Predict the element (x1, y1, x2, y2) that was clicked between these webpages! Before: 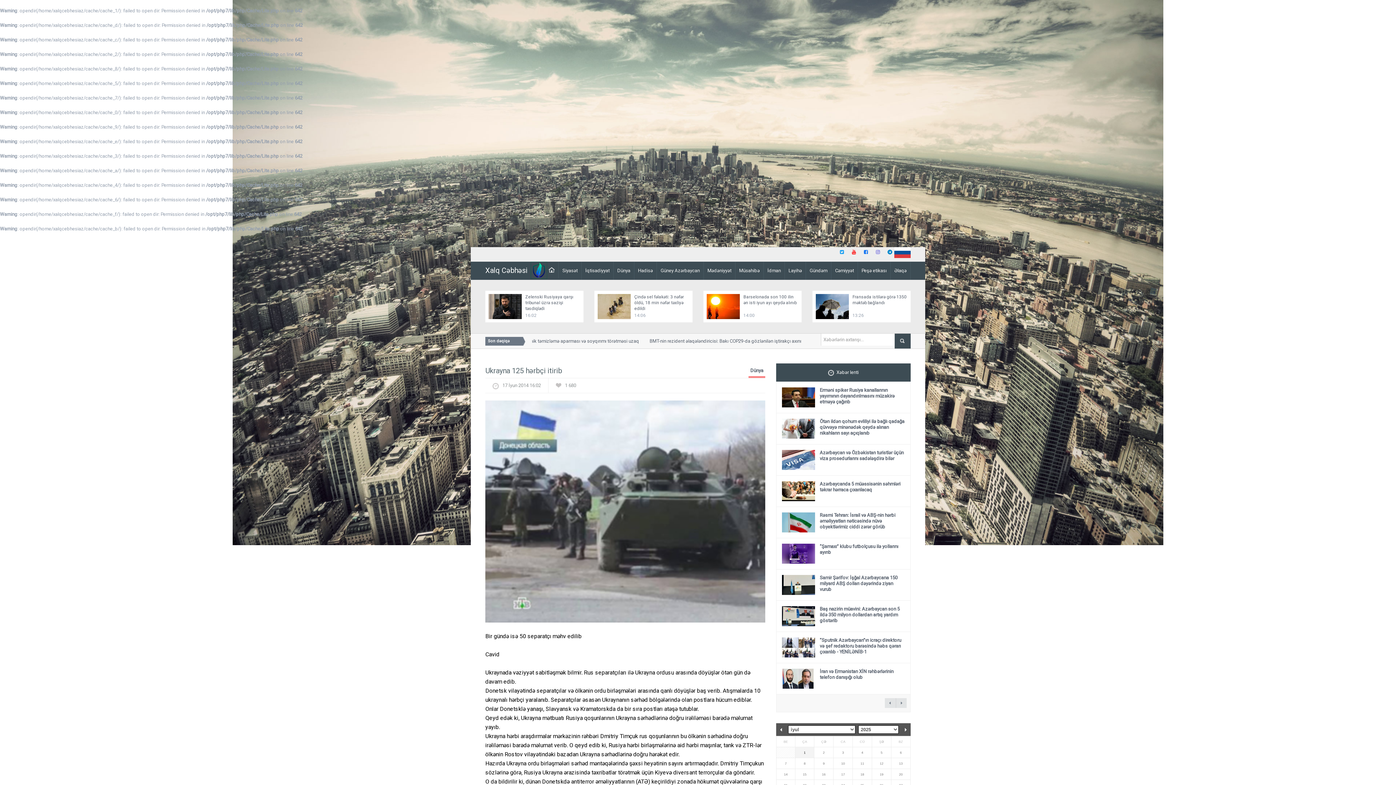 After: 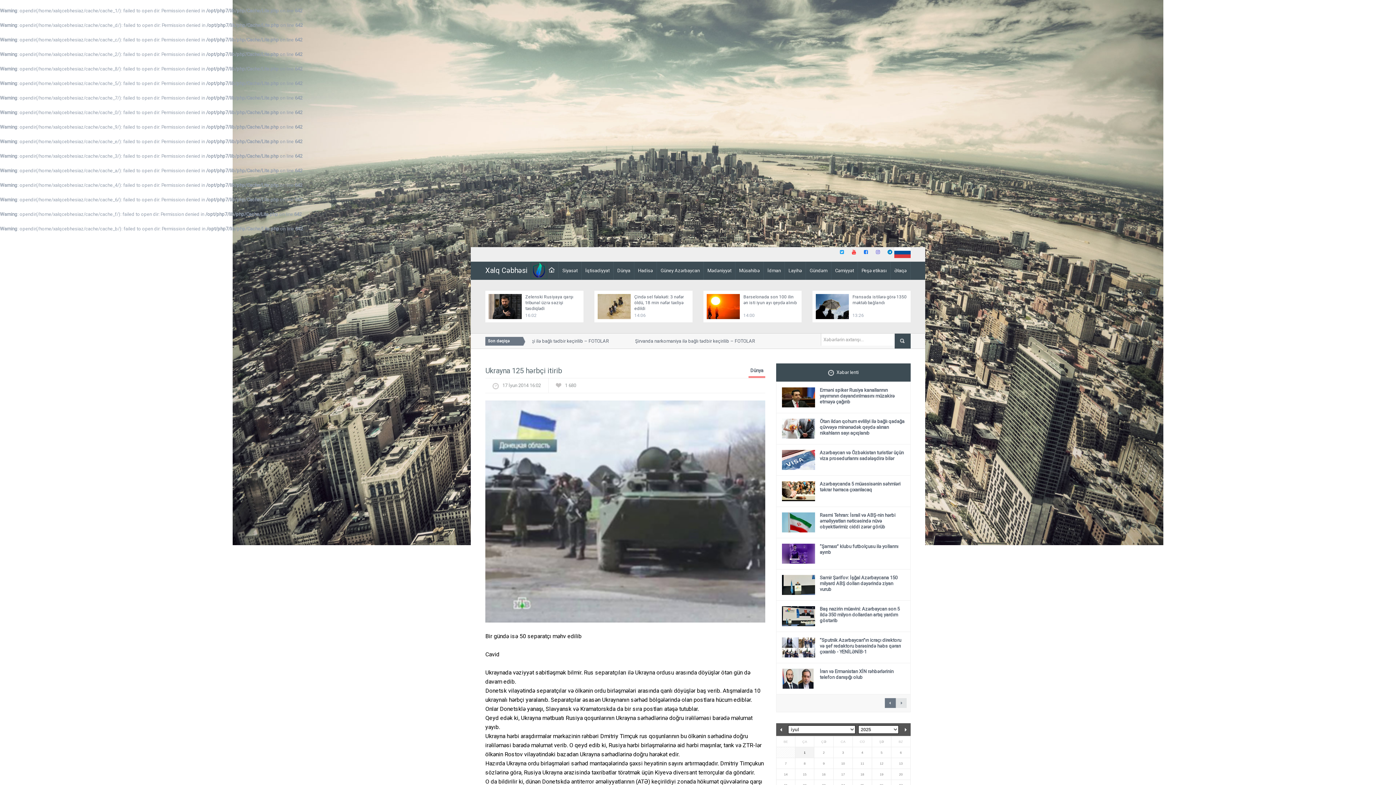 Action: label: ← previous bbox: (885, 698, 896, 708)